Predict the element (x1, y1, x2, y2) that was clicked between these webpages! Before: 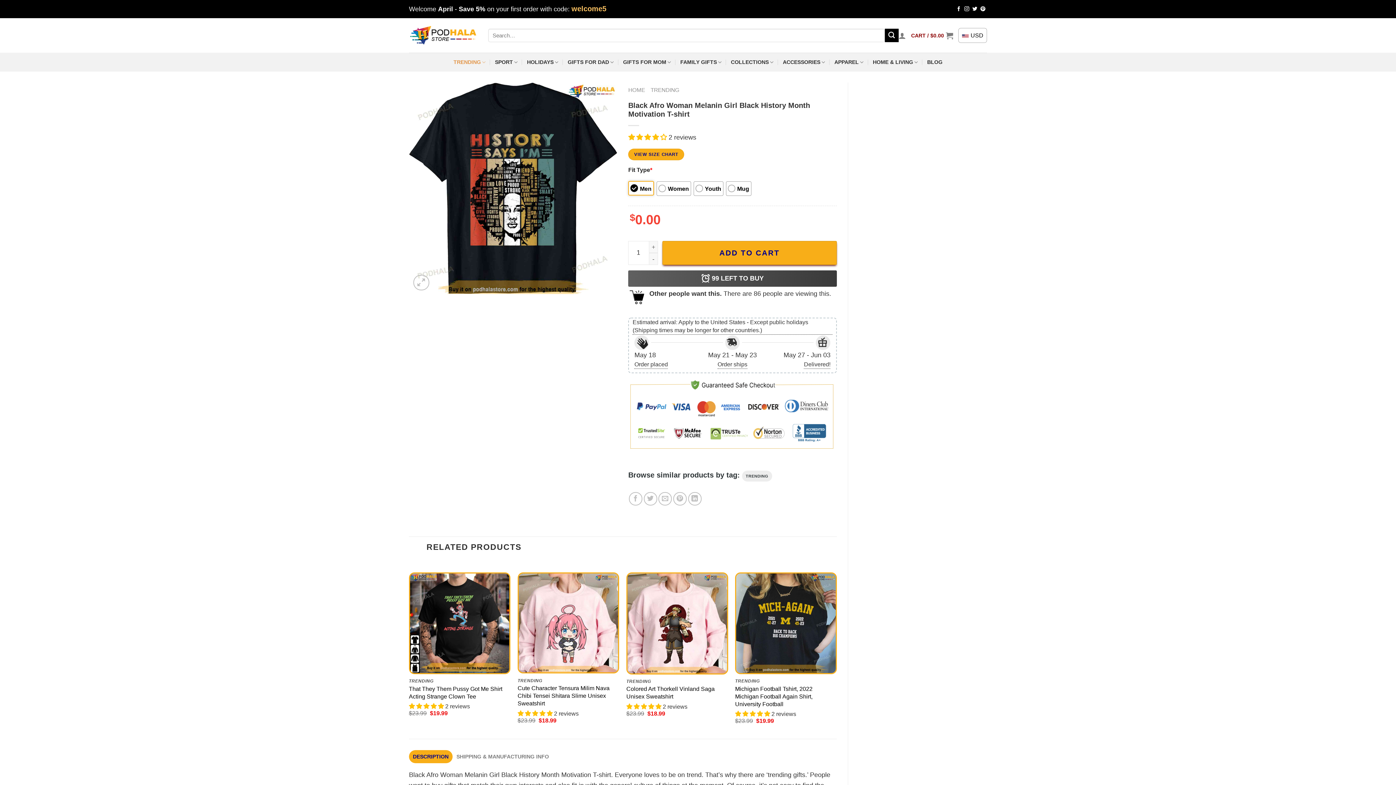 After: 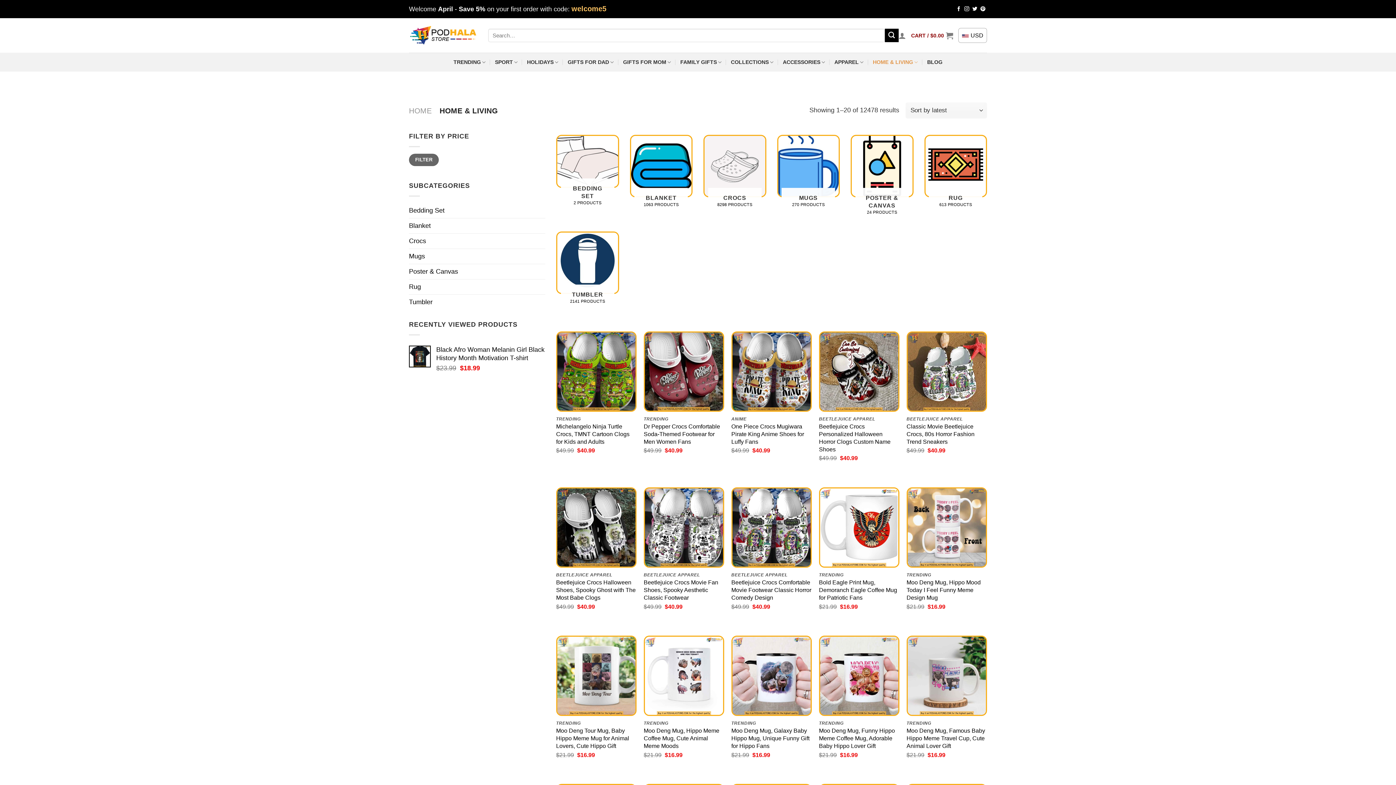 Action: bbox: (873, 52, 918, 71) label: HOME & LIVING